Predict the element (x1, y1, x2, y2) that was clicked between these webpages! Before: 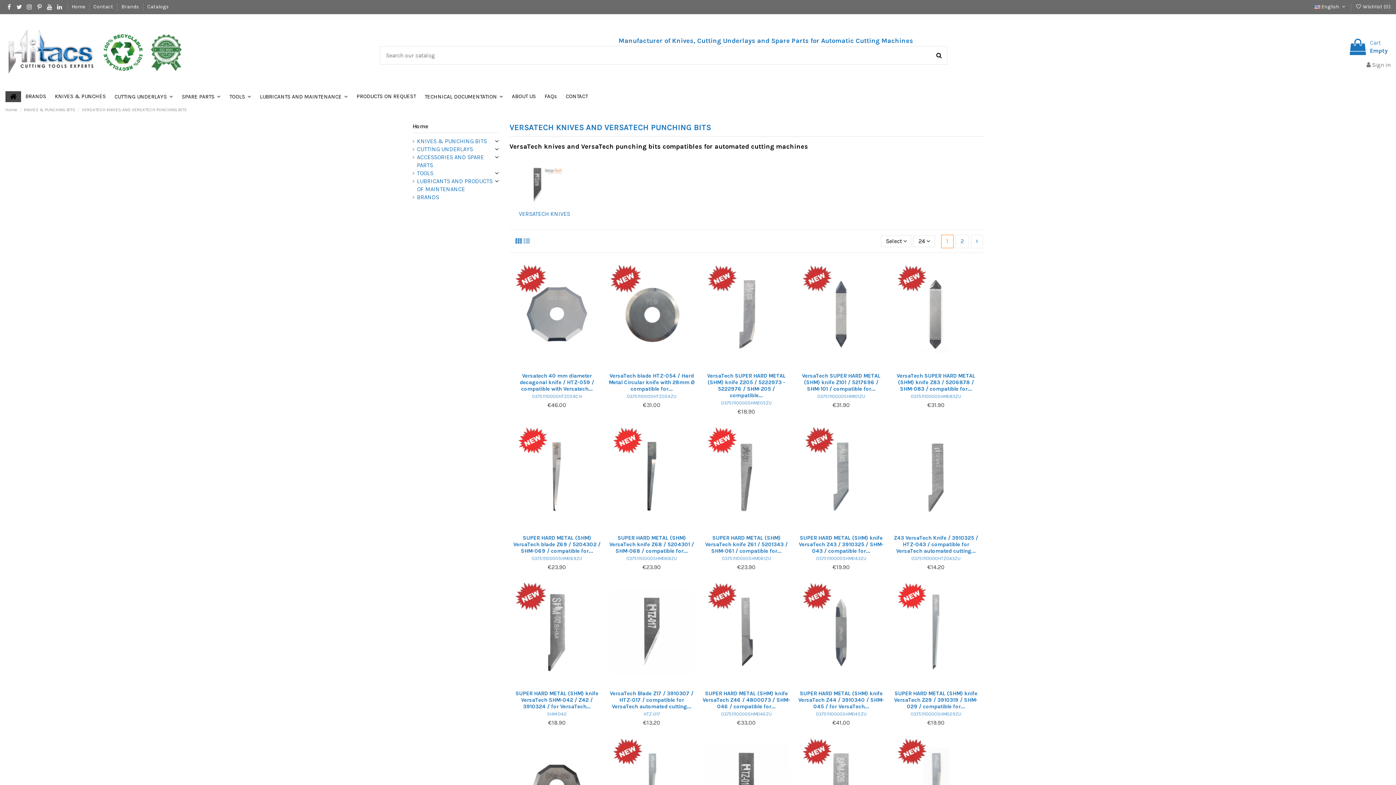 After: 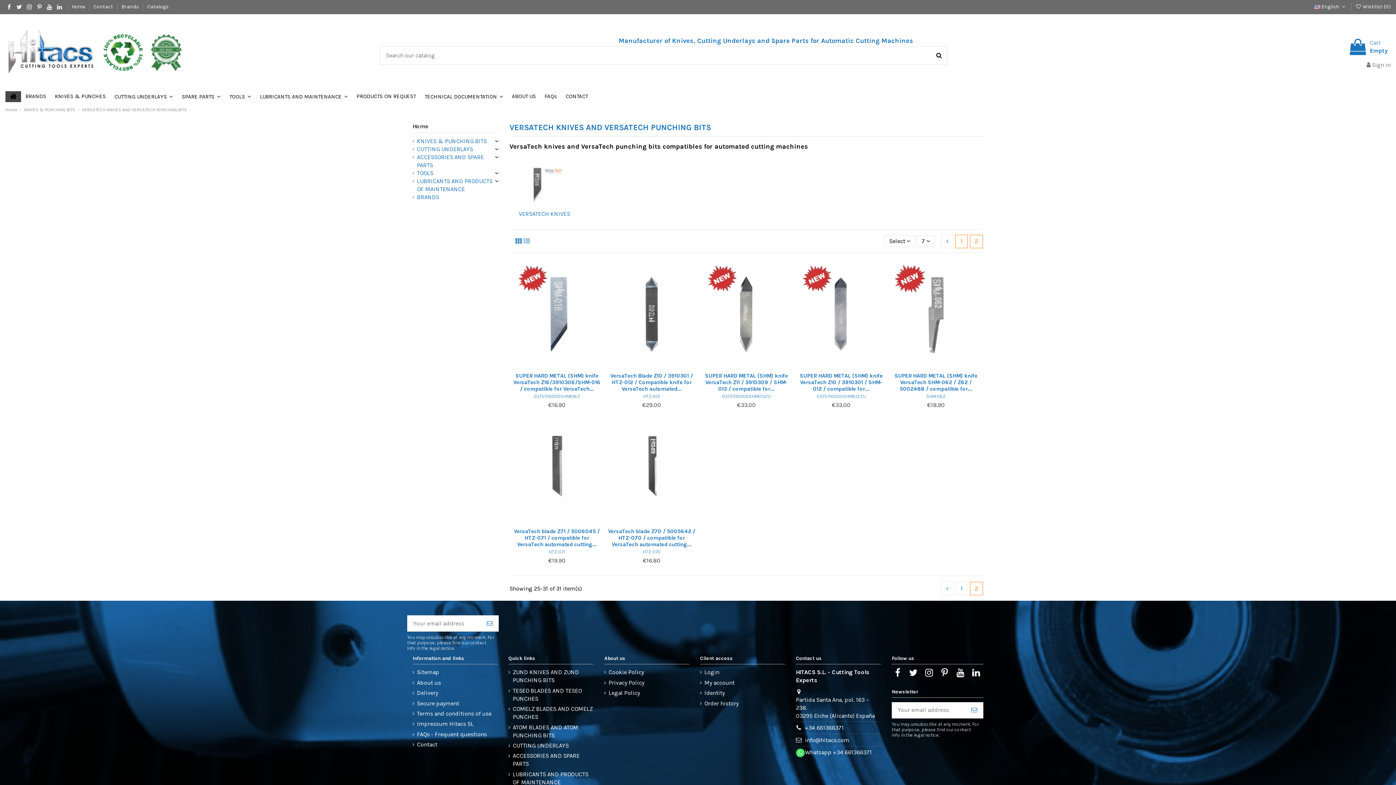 Action: bbox: (956, 235, 968, 247) label: 2